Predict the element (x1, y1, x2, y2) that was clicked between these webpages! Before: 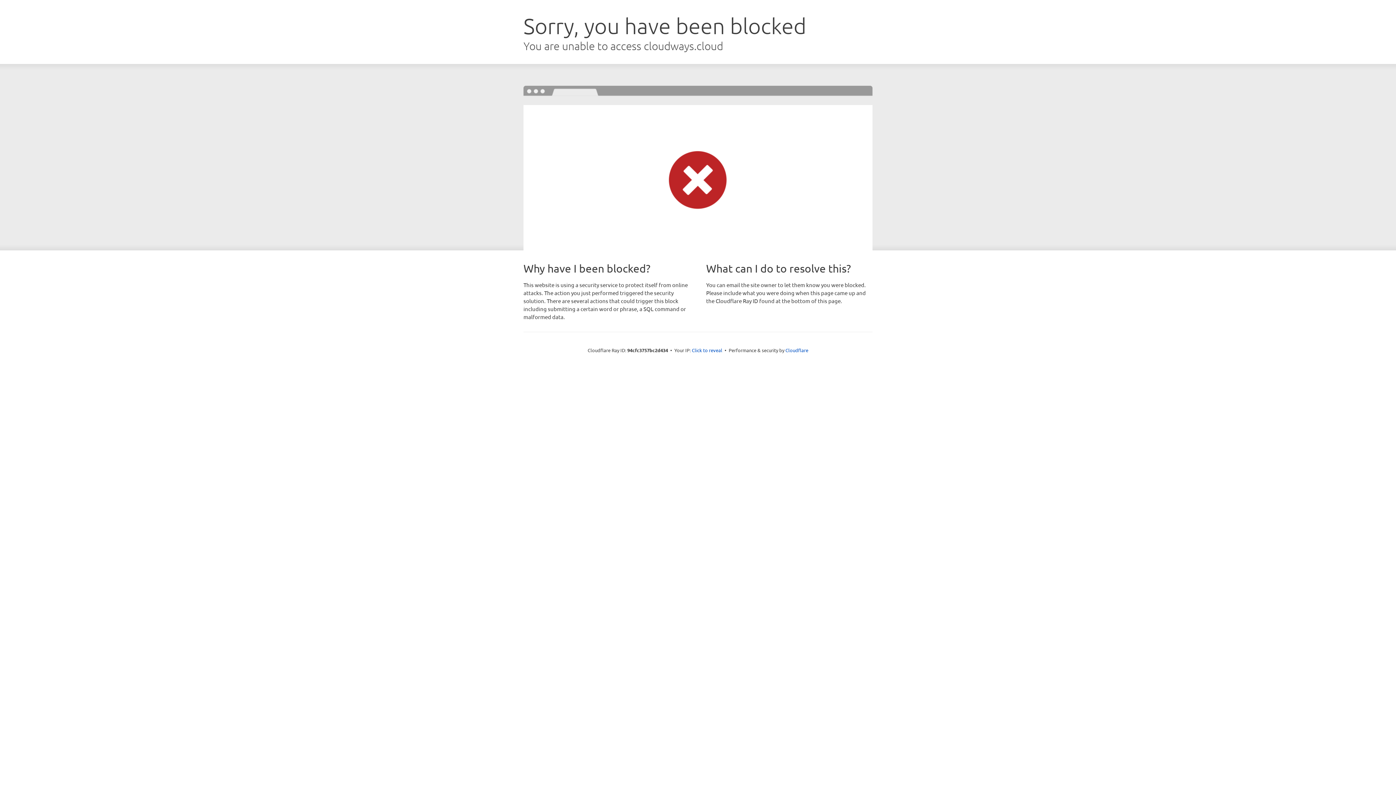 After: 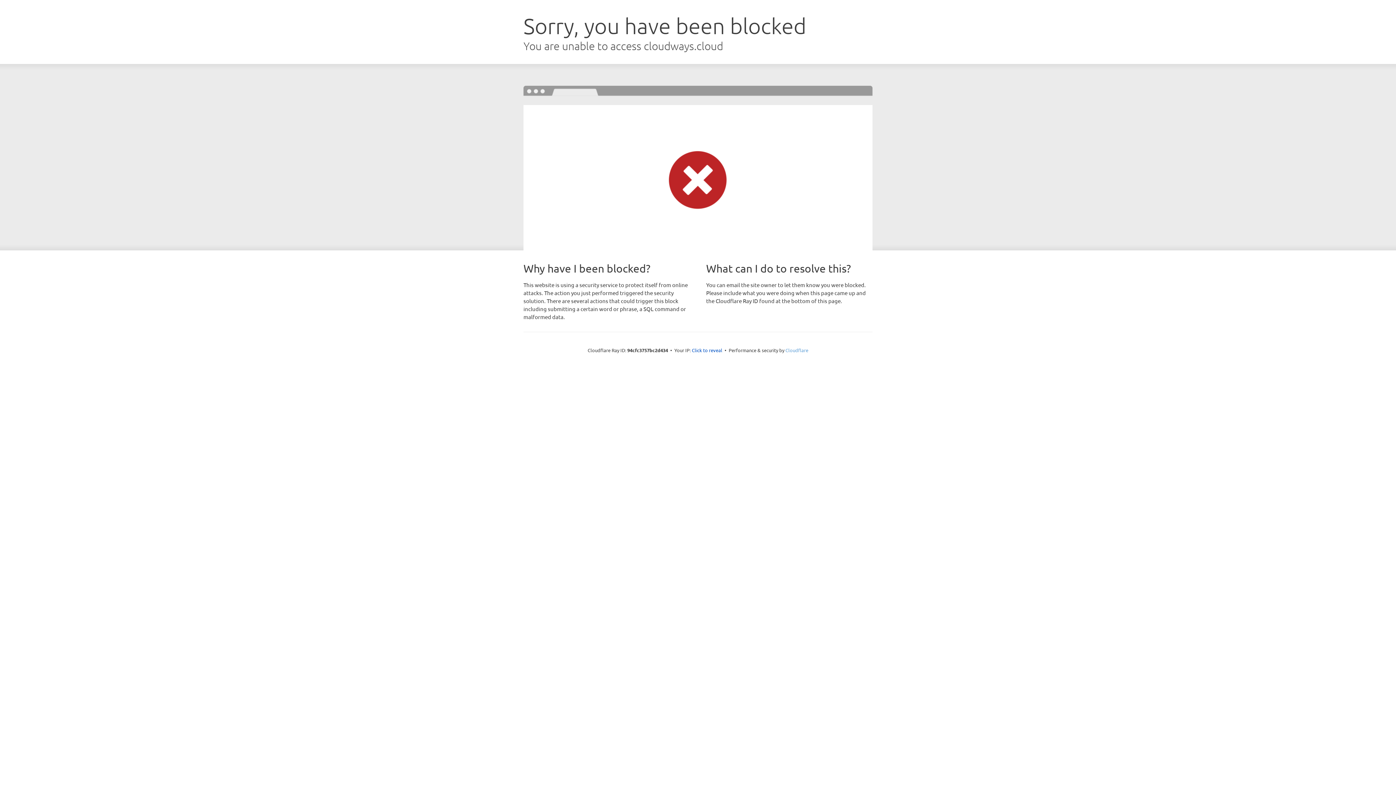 Action: label: Cloudflare bbox: (785, 347, 808, 353)